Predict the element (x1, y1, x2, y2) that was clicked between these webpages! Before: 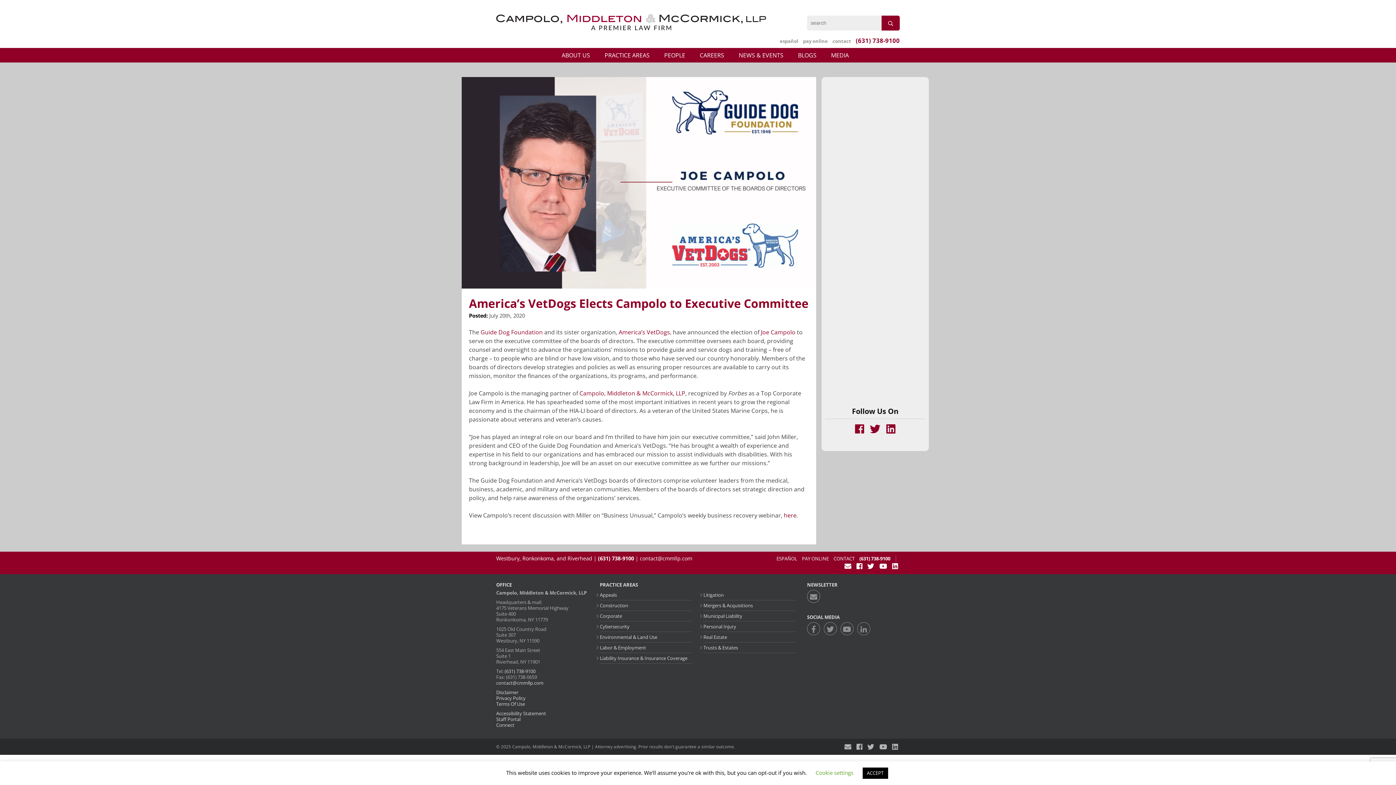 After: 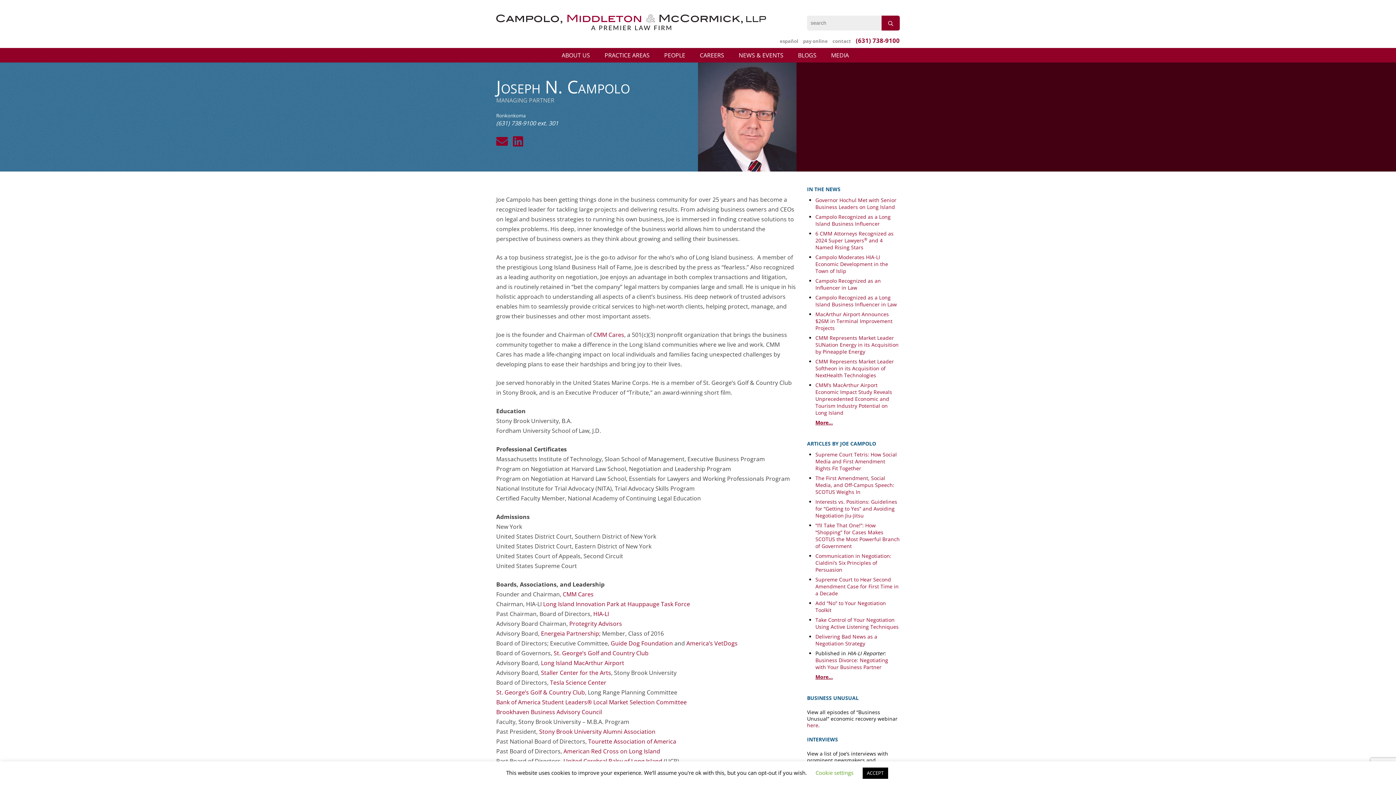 Action: bbox: (761, 328, 795, 336) label: Joe Campolo